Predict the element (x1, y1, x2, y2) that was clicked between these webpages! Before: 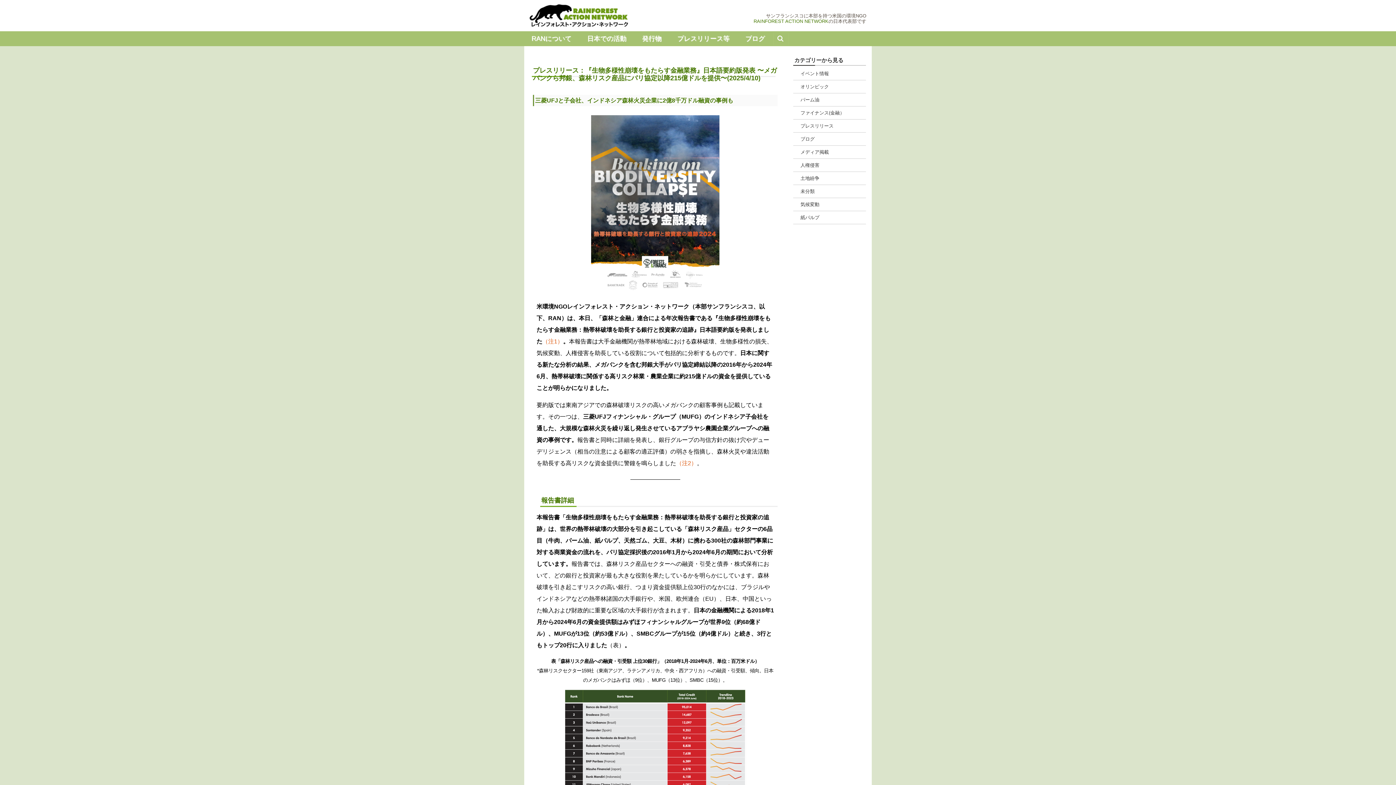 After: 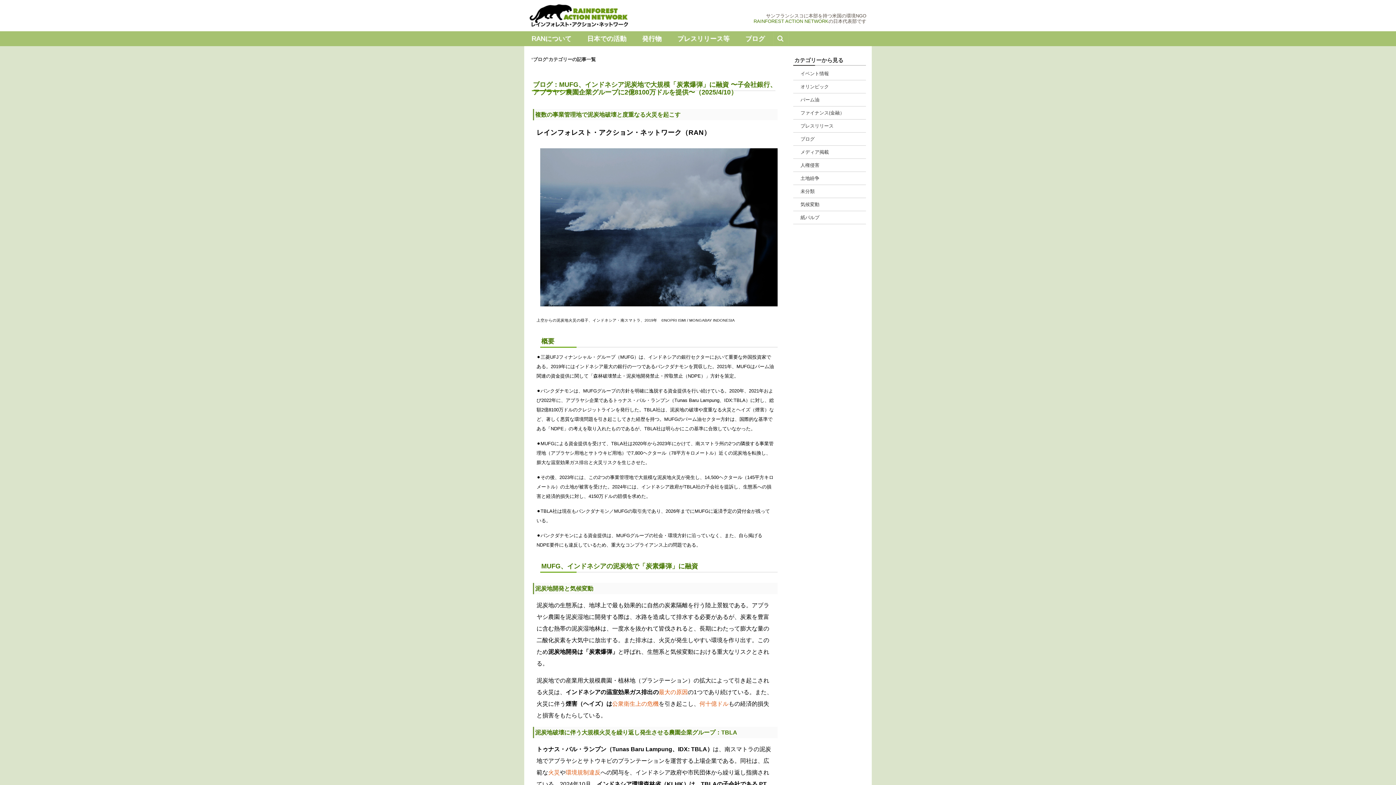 Action: label: ブログ bbox: (793, 132, 866, 145)